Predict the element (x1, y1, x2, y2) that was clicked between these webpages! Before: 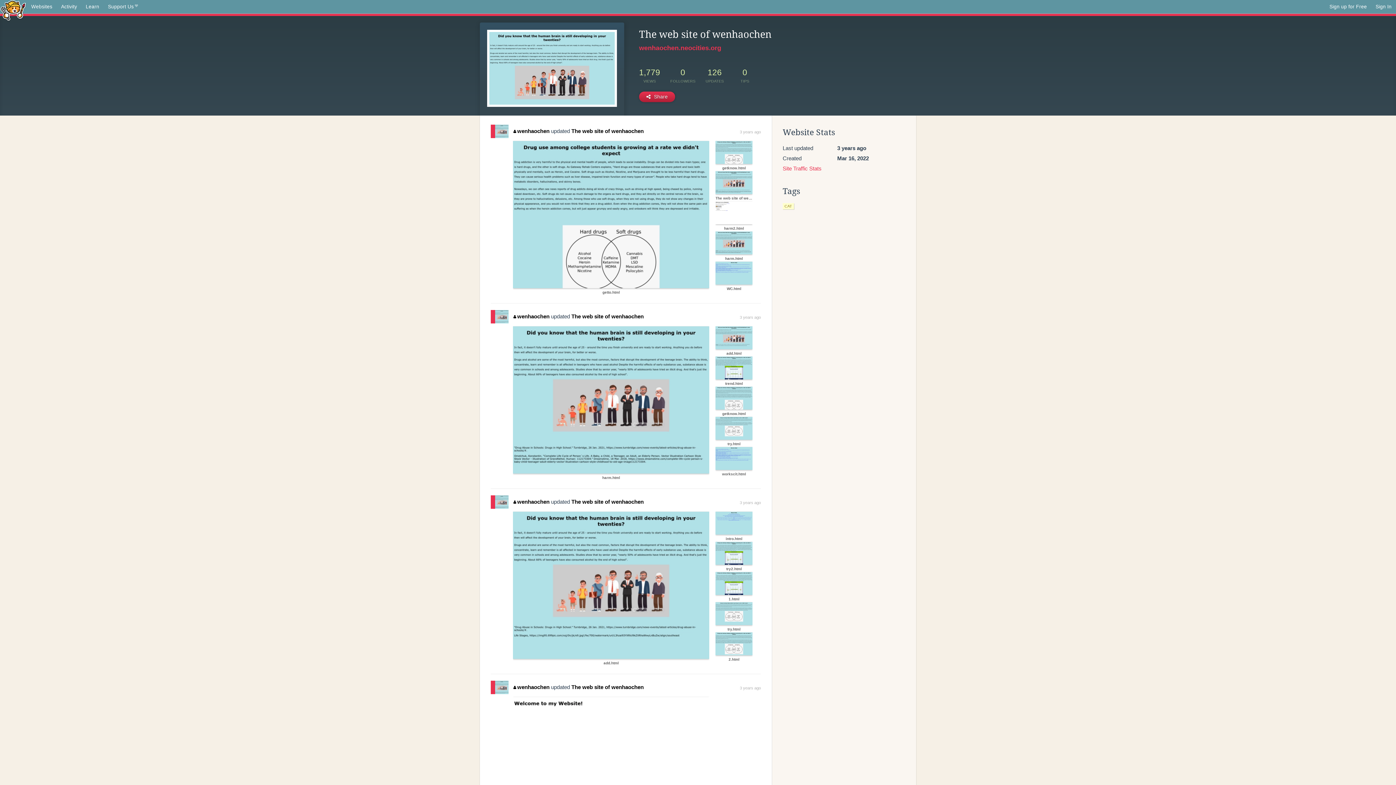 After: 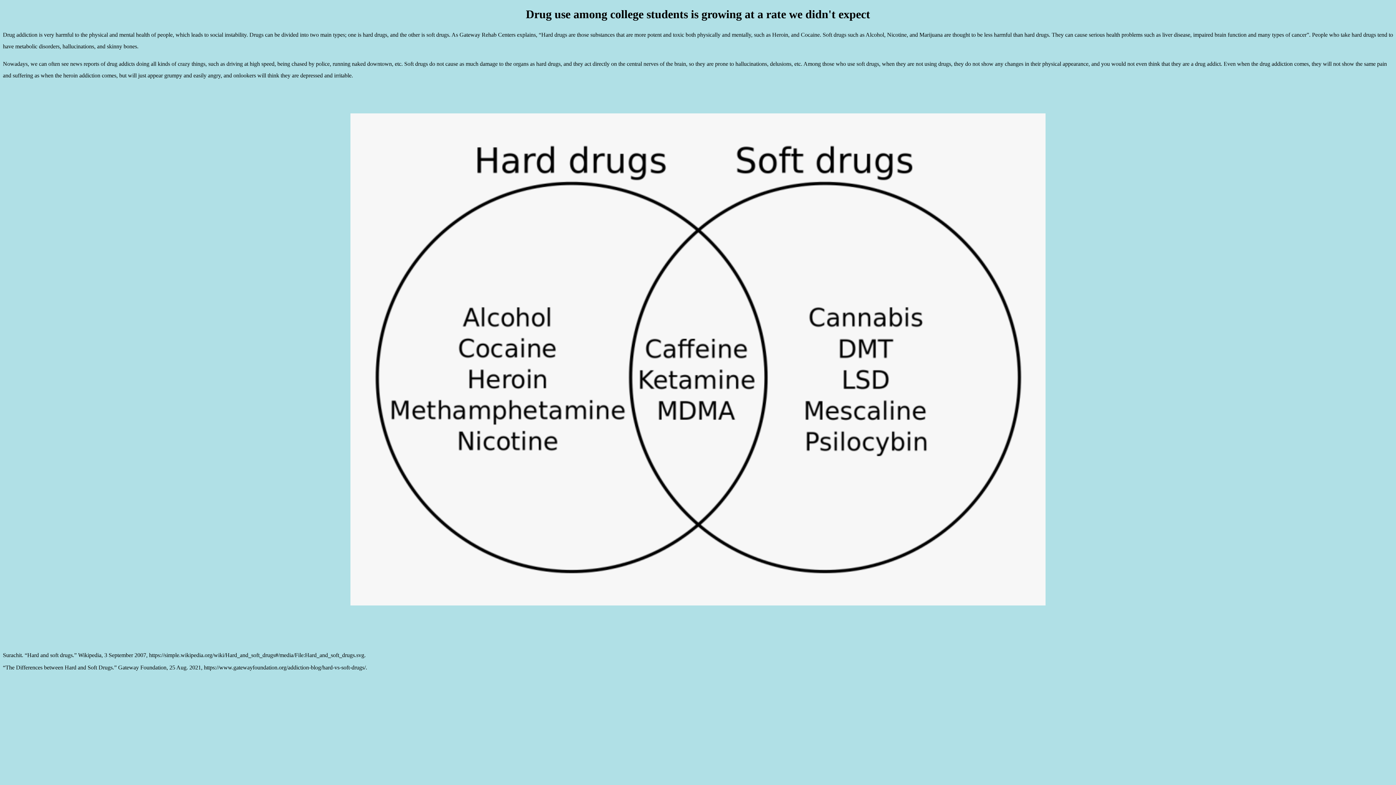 Action: label: getknow.html bbox: (715, 395, 752, 400)